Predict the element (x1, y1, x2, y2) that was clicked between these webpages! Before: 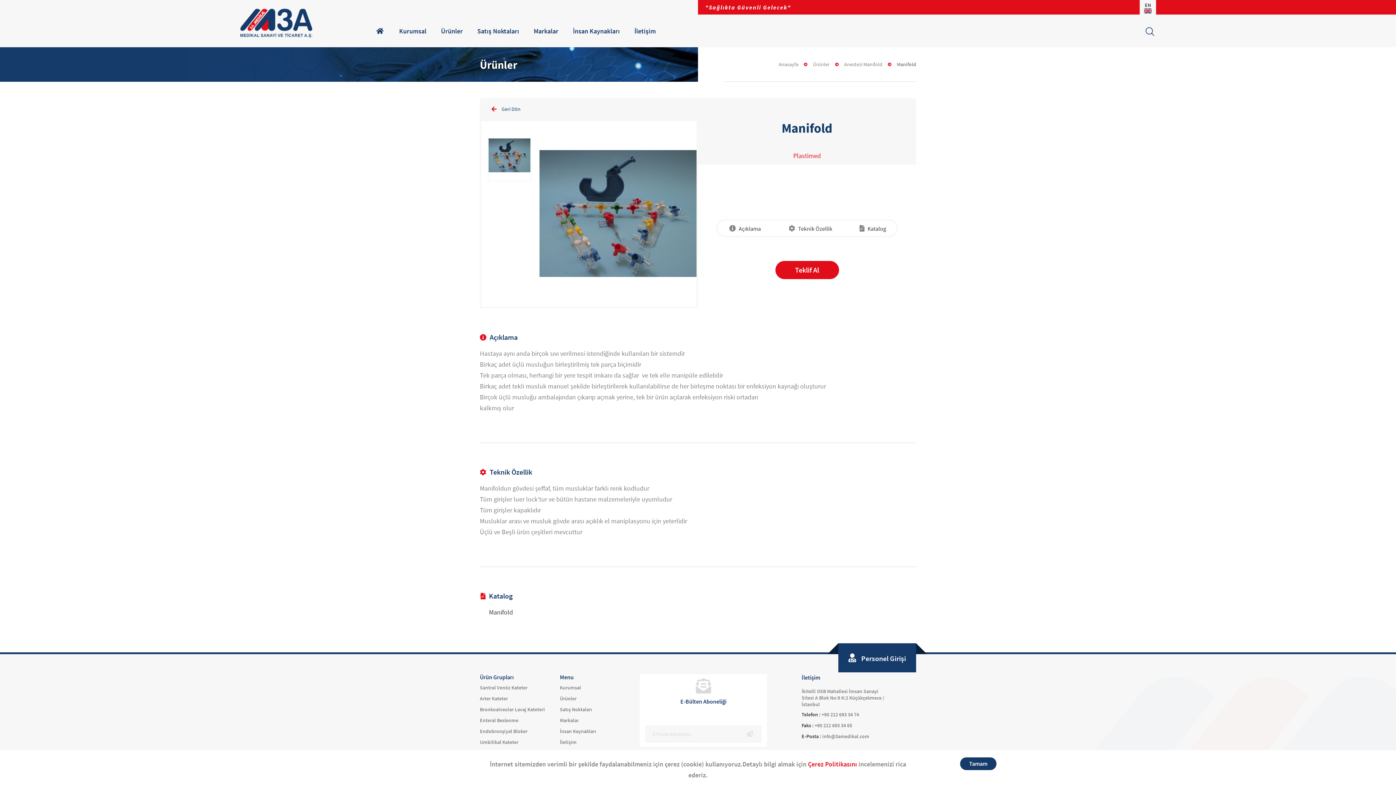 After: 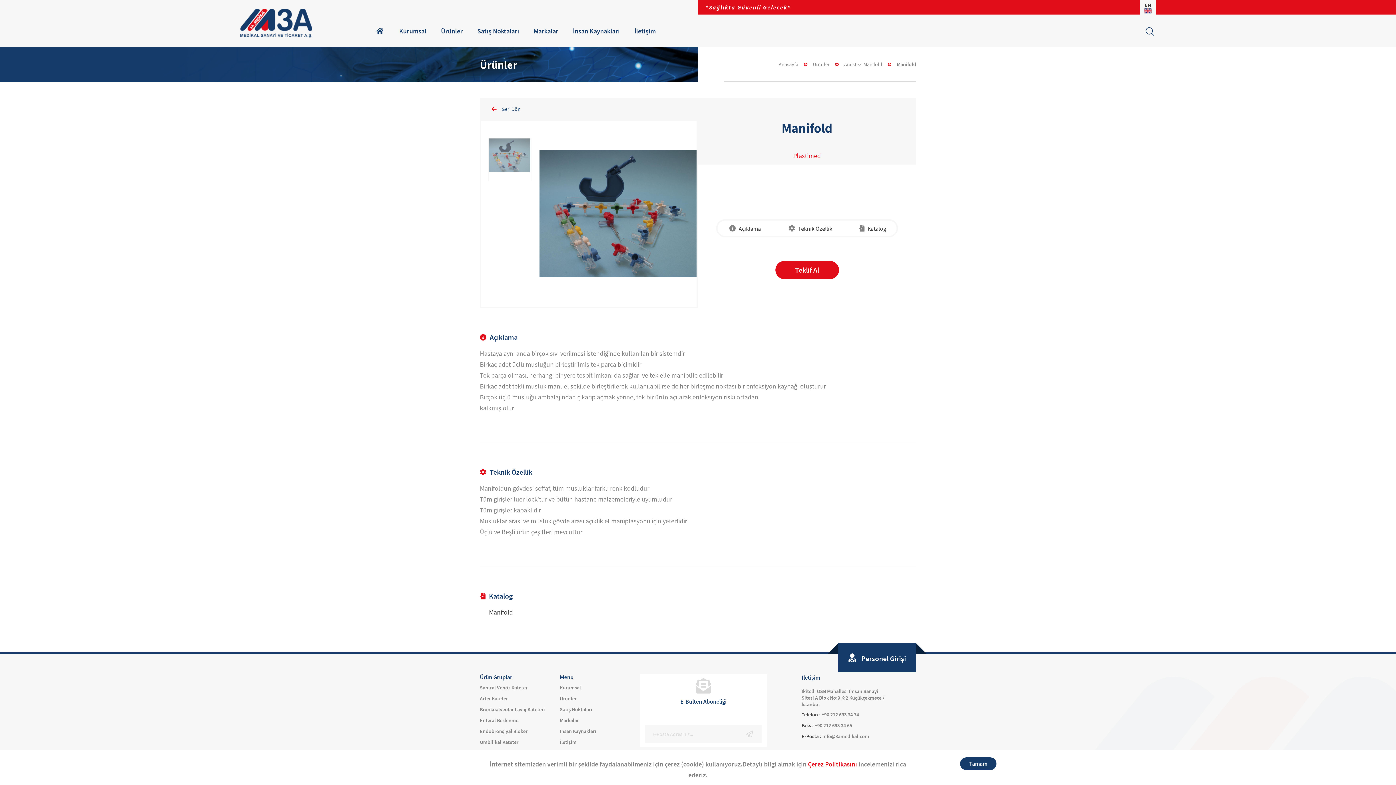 Action: bbox: (488, 138, 530, 172)